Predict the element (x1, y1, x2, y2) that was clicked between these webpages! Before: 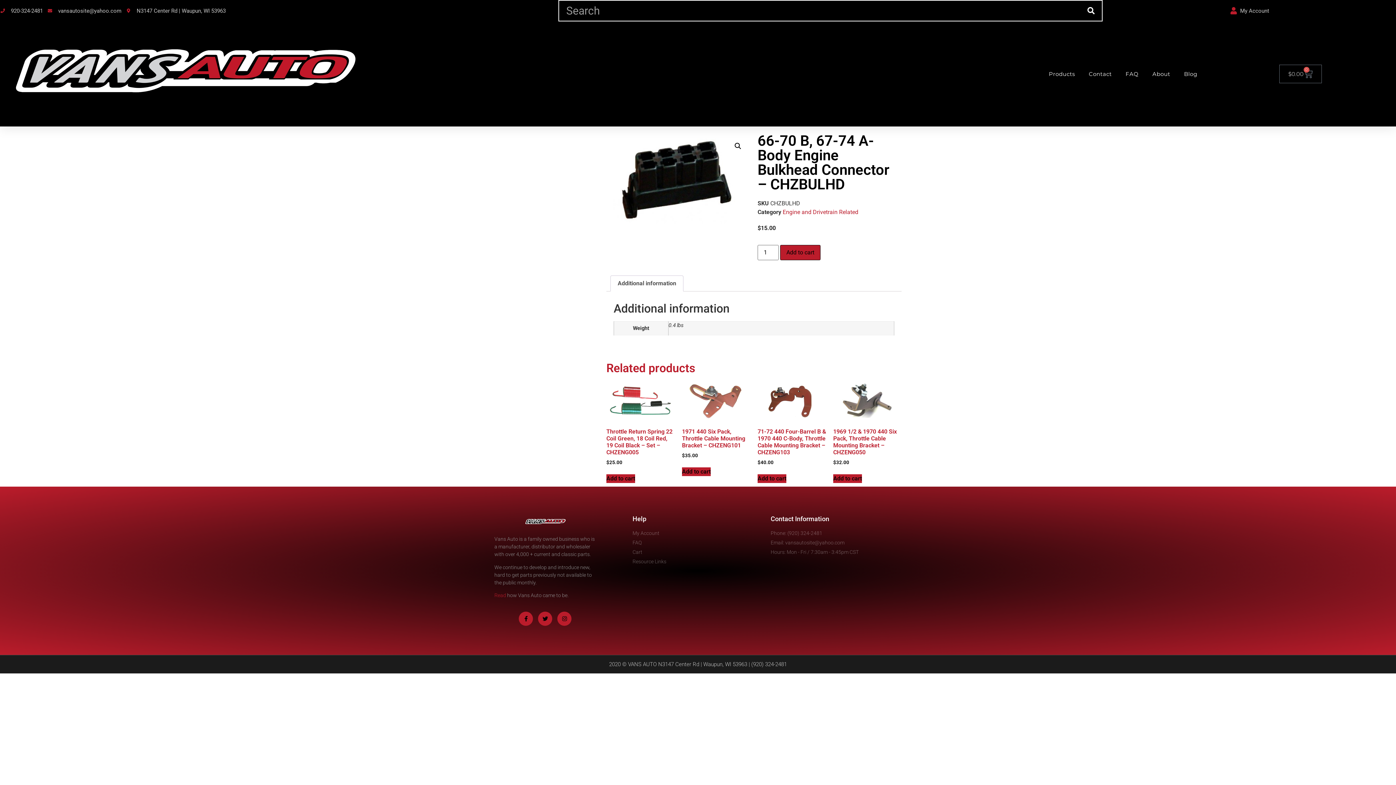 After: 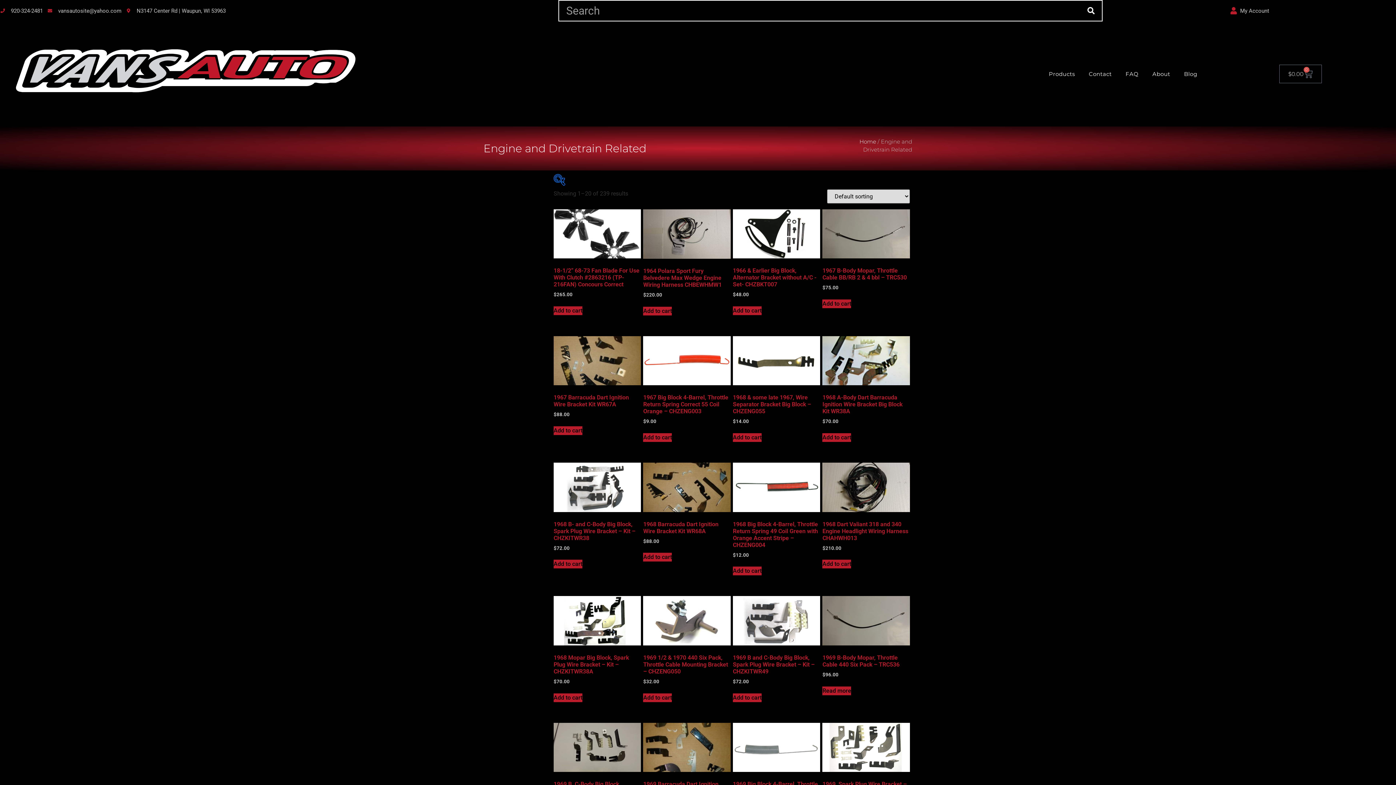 Action: bbox: (782, 208, 858, 215) label: Engine and Drivetrain Related